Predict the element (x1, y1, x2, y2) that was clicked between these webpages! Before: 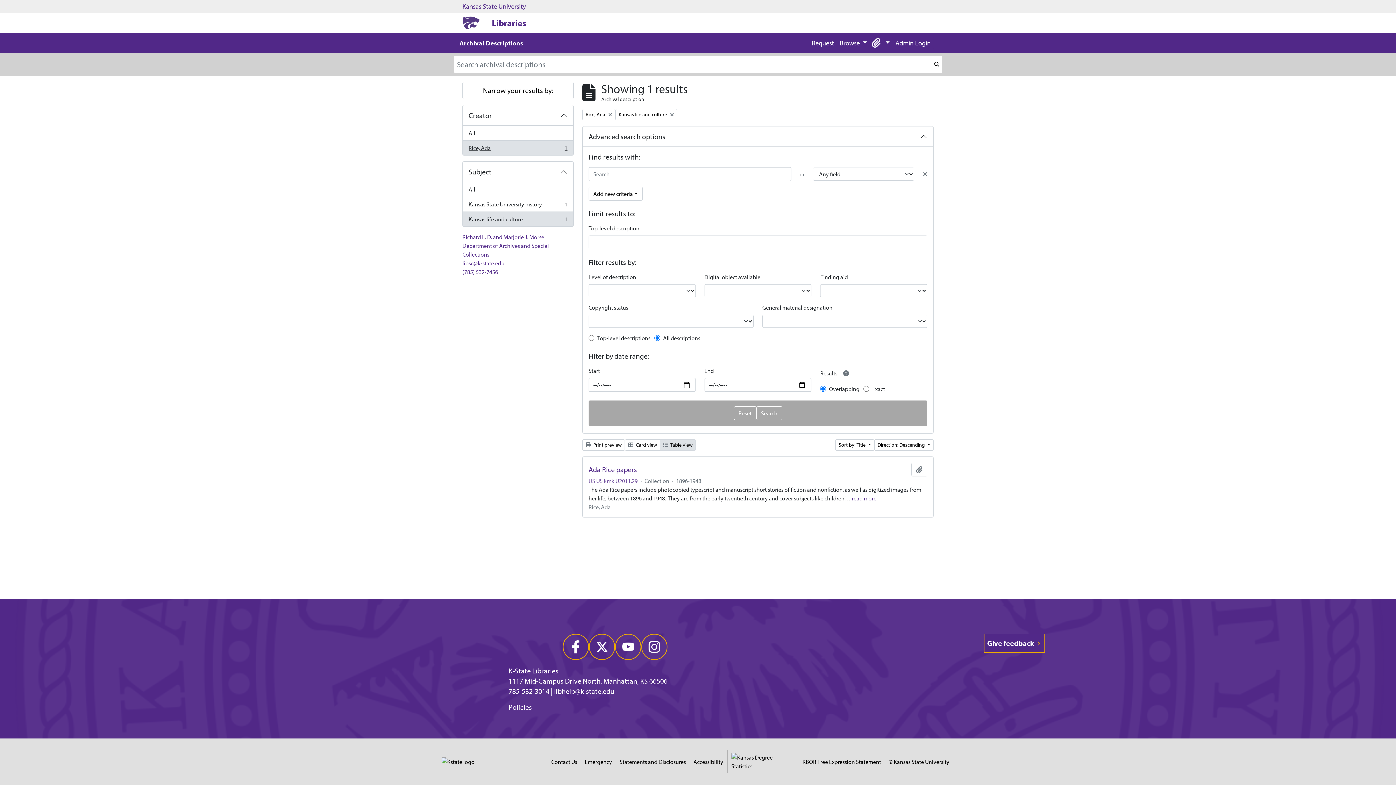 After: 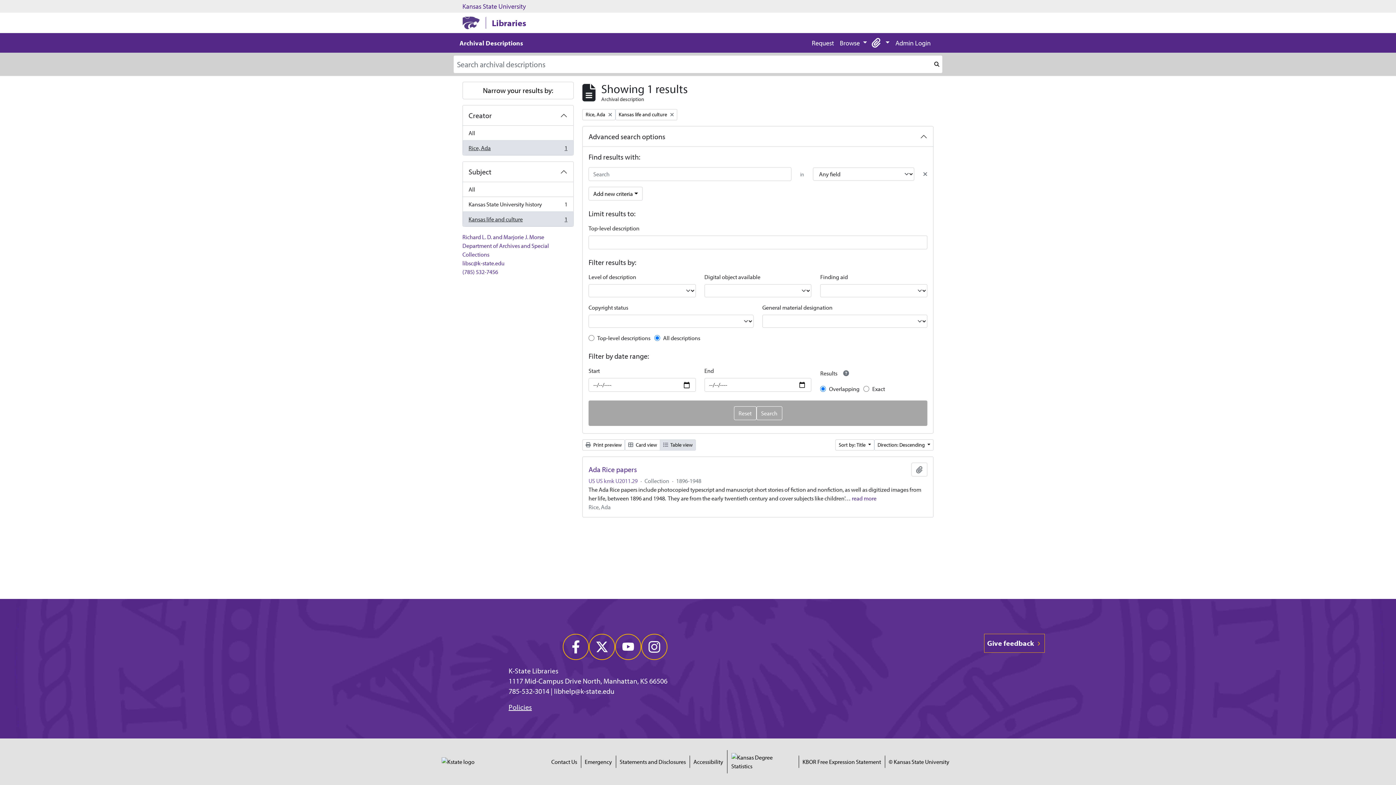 Action: label: Policies bbox: (508, 702, 532, 712)